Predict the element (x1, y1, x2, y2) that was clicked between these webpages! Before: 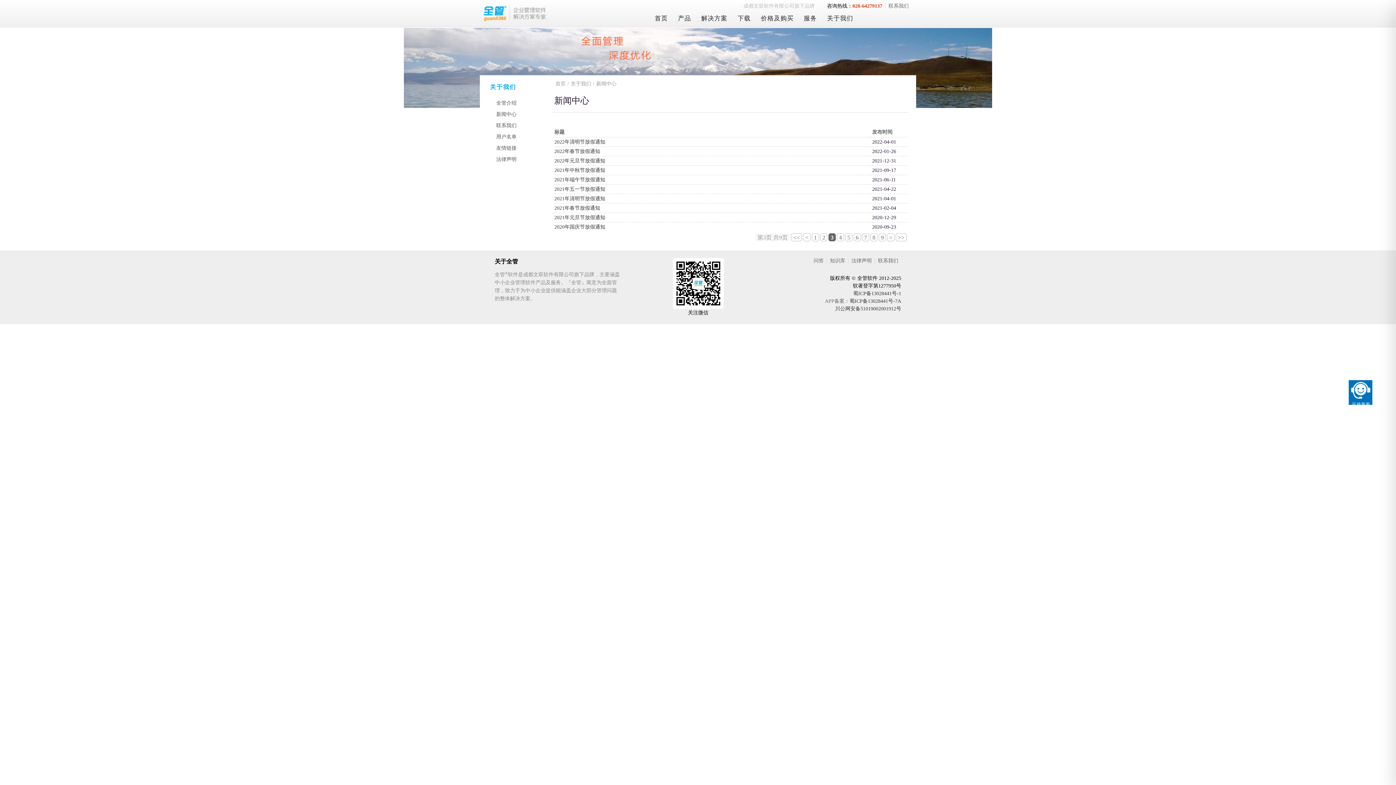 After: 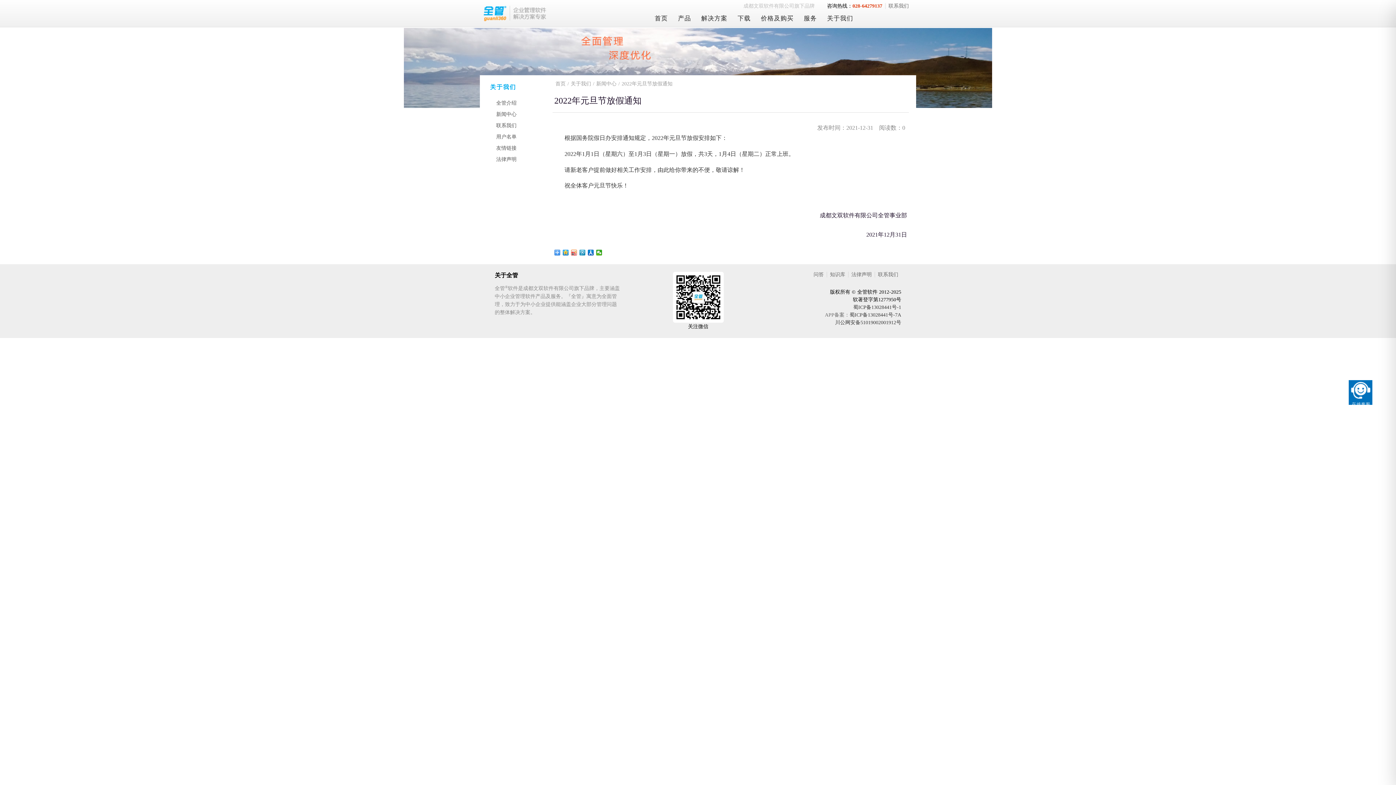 Action: bbox: (554, 158, 605, 163) label: 2022年元旦节放假通知